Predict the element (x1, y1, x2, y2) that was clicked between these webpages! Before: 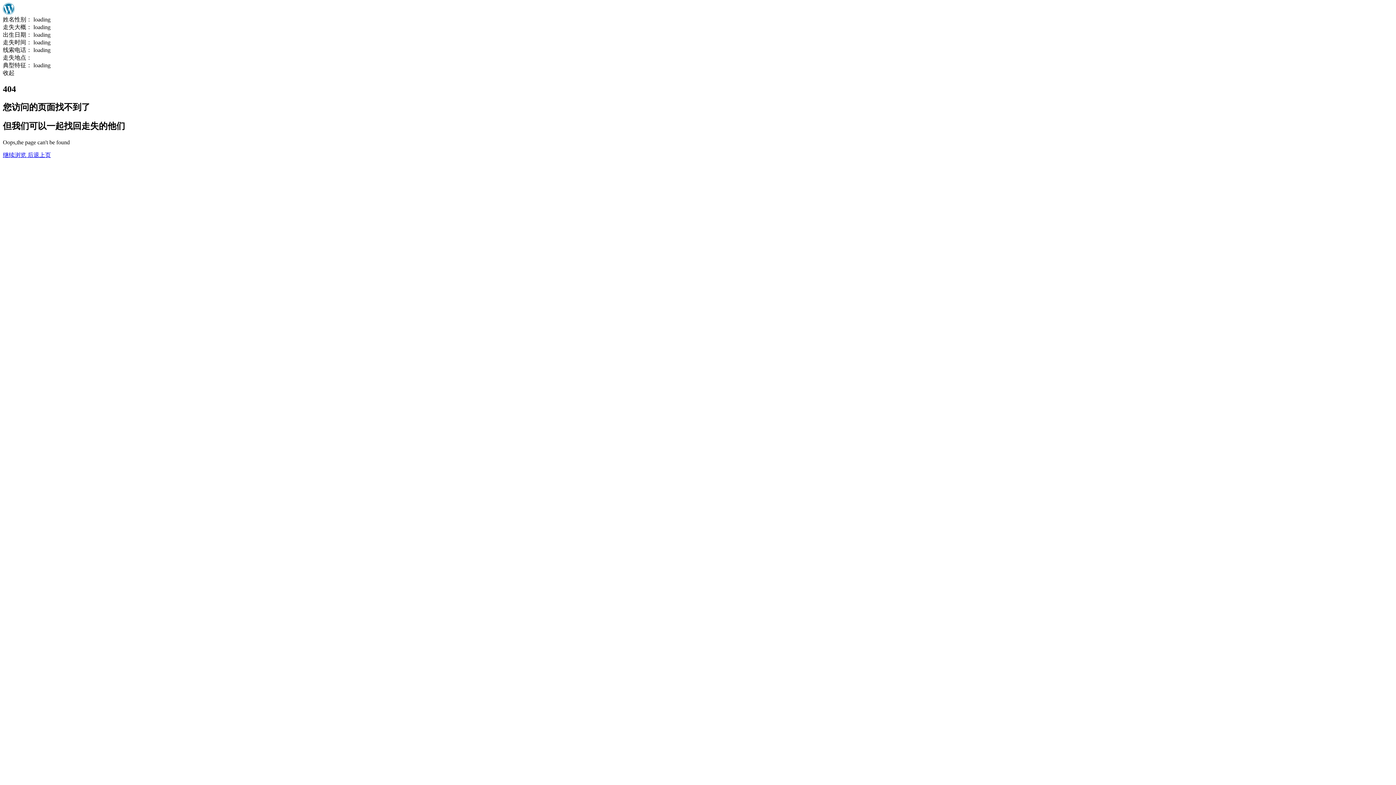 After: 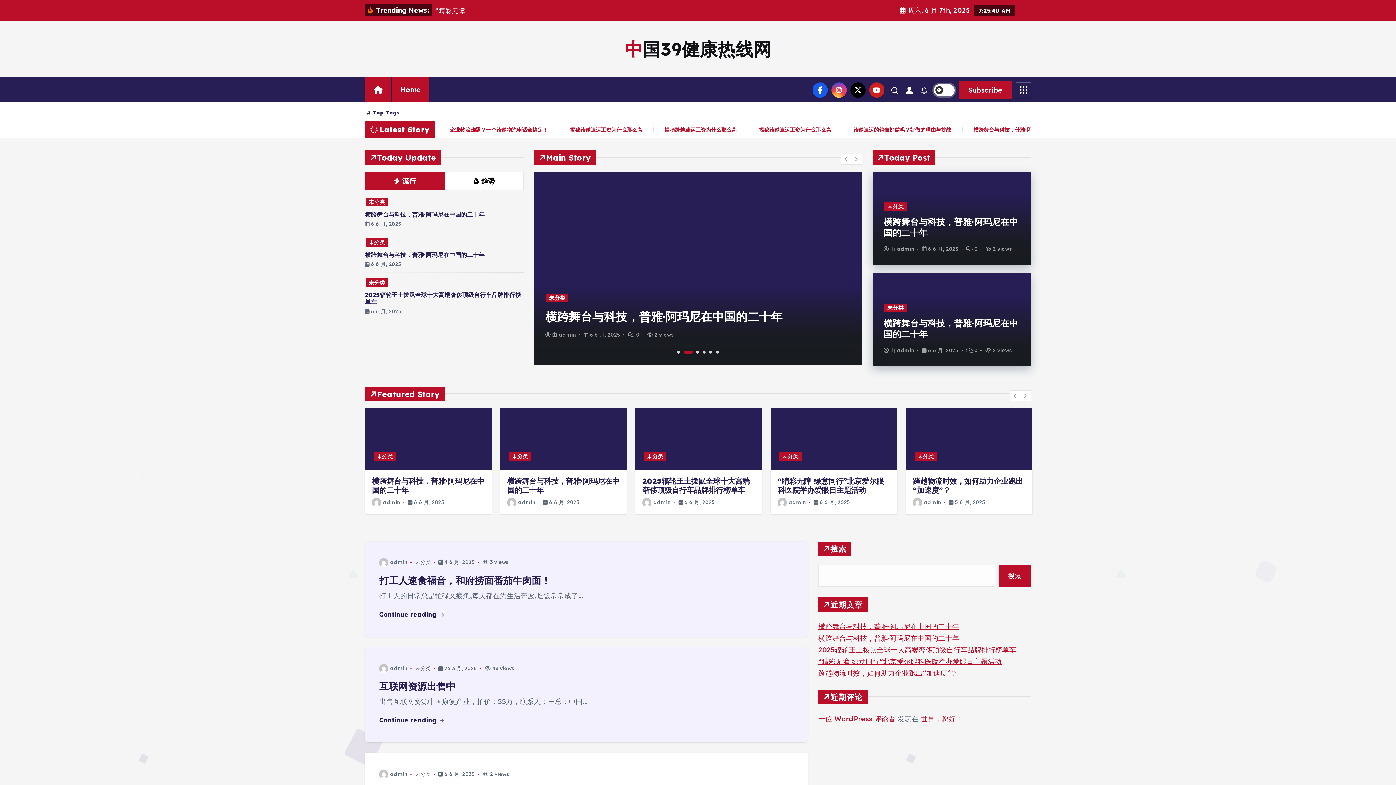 Action: label: 继续浏览  bbox: (2, 151, 27, 158)